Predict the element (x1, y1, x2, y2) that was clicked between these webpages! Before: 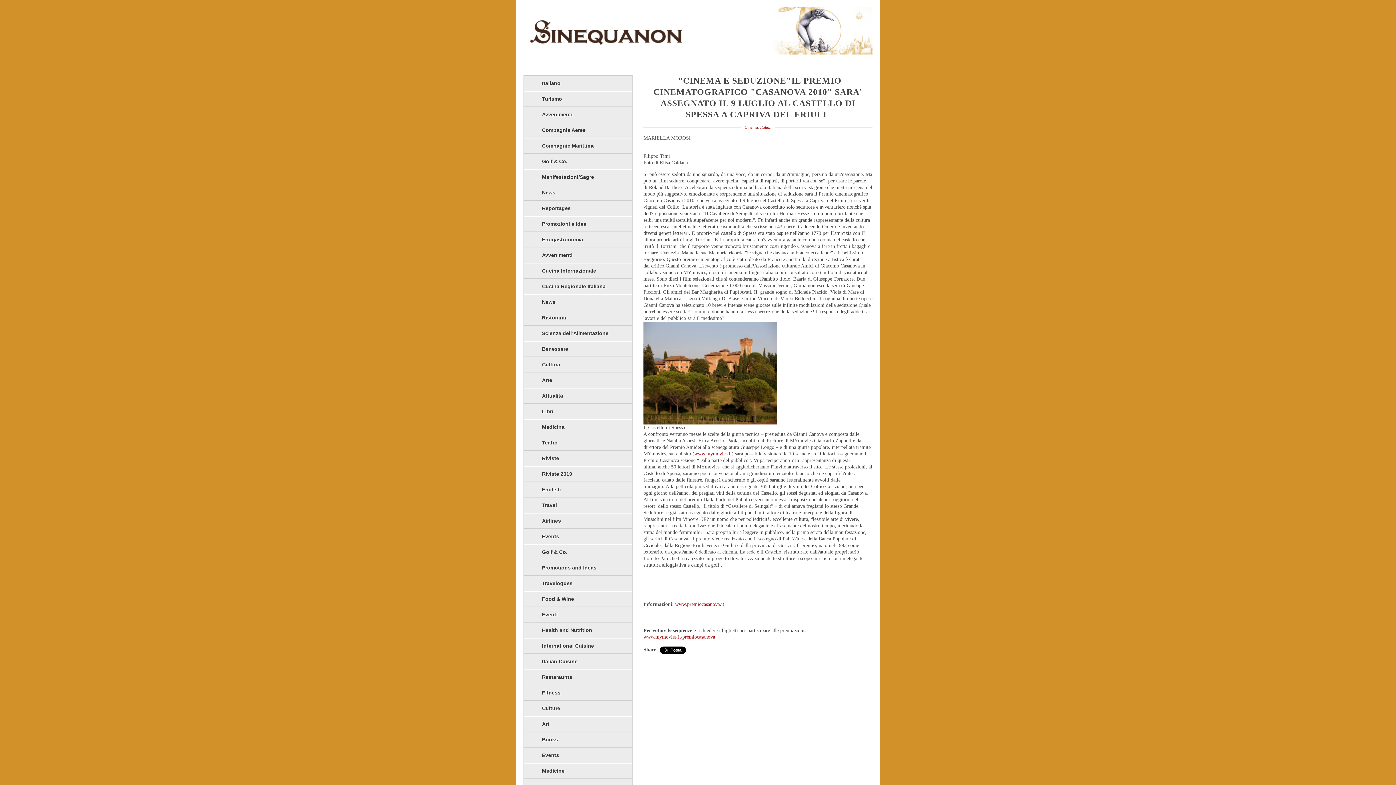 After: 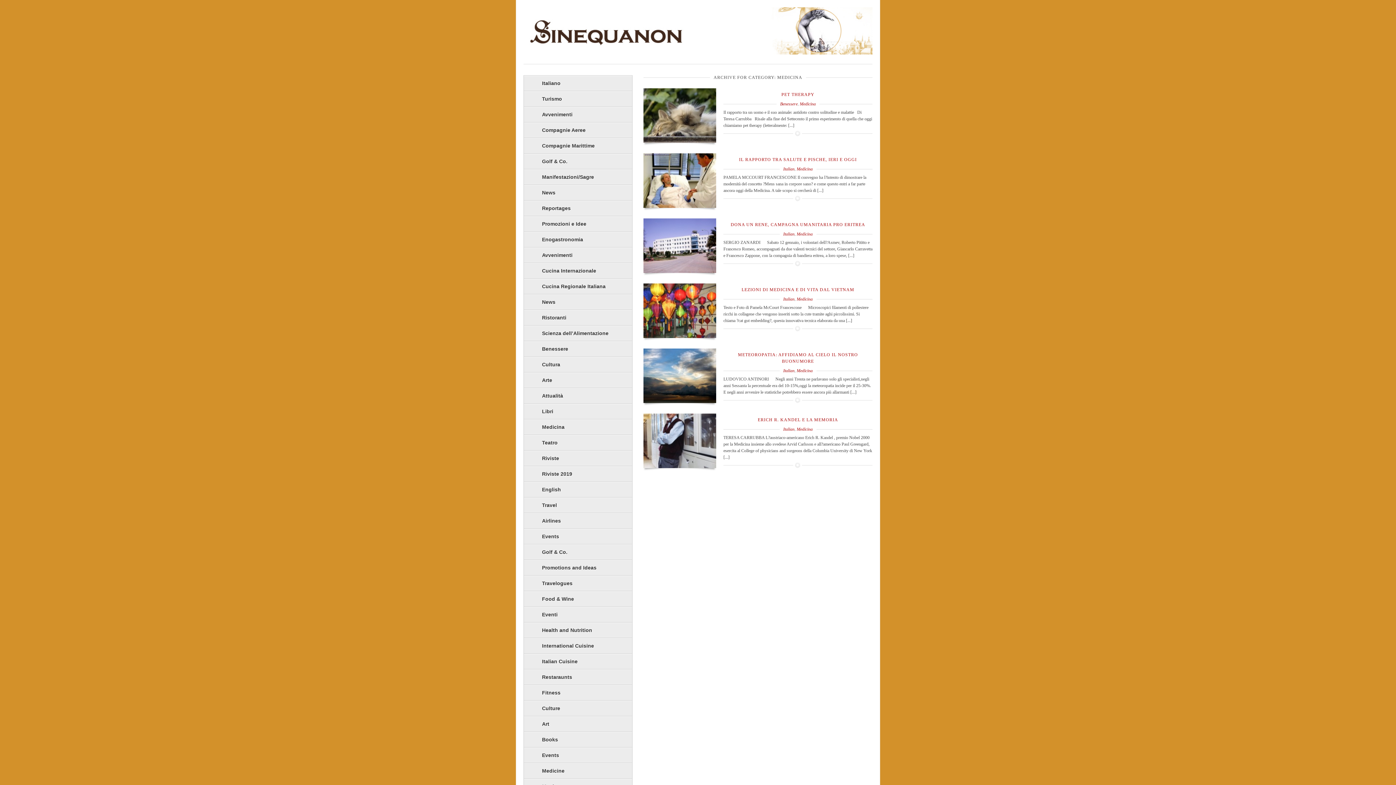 Action: label: Medicina bbox: (524, 419, 632, 435)